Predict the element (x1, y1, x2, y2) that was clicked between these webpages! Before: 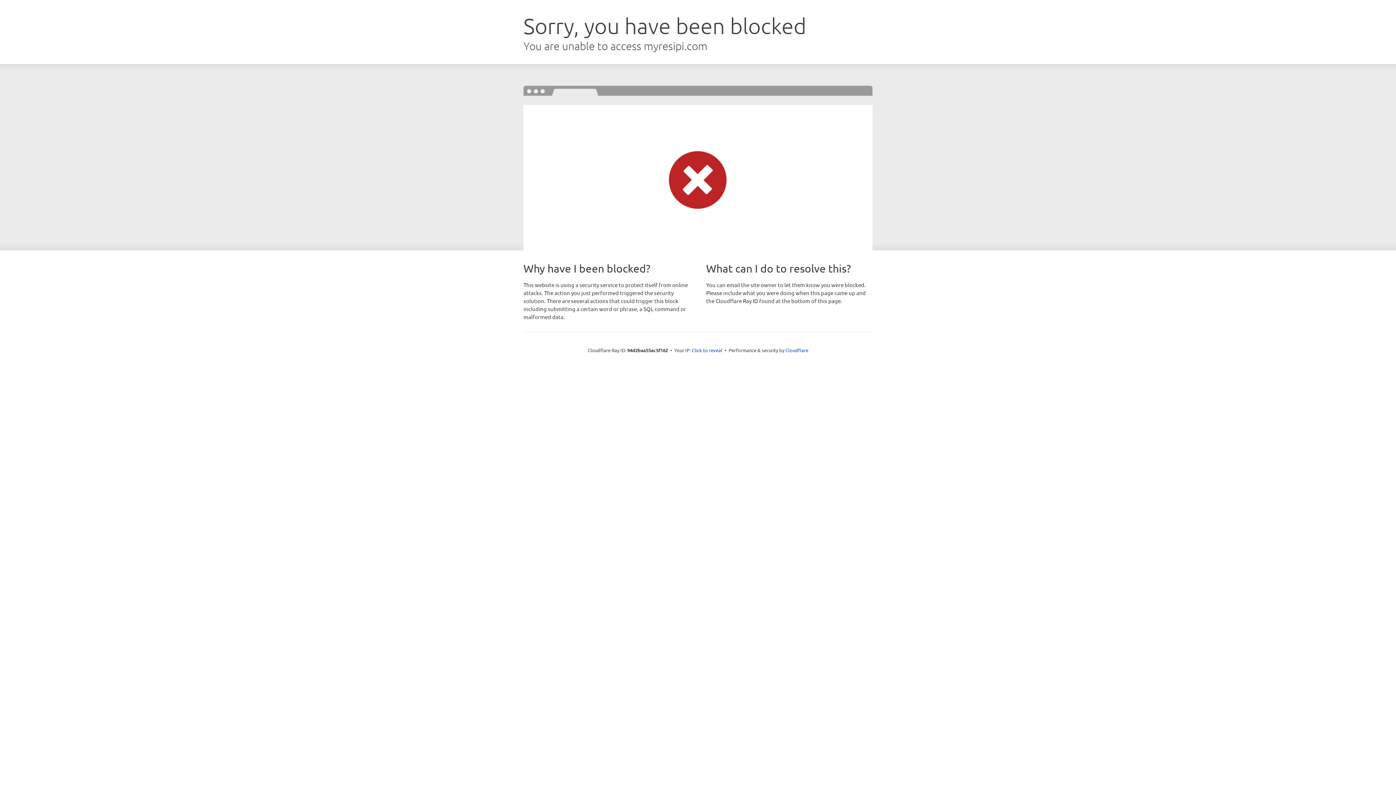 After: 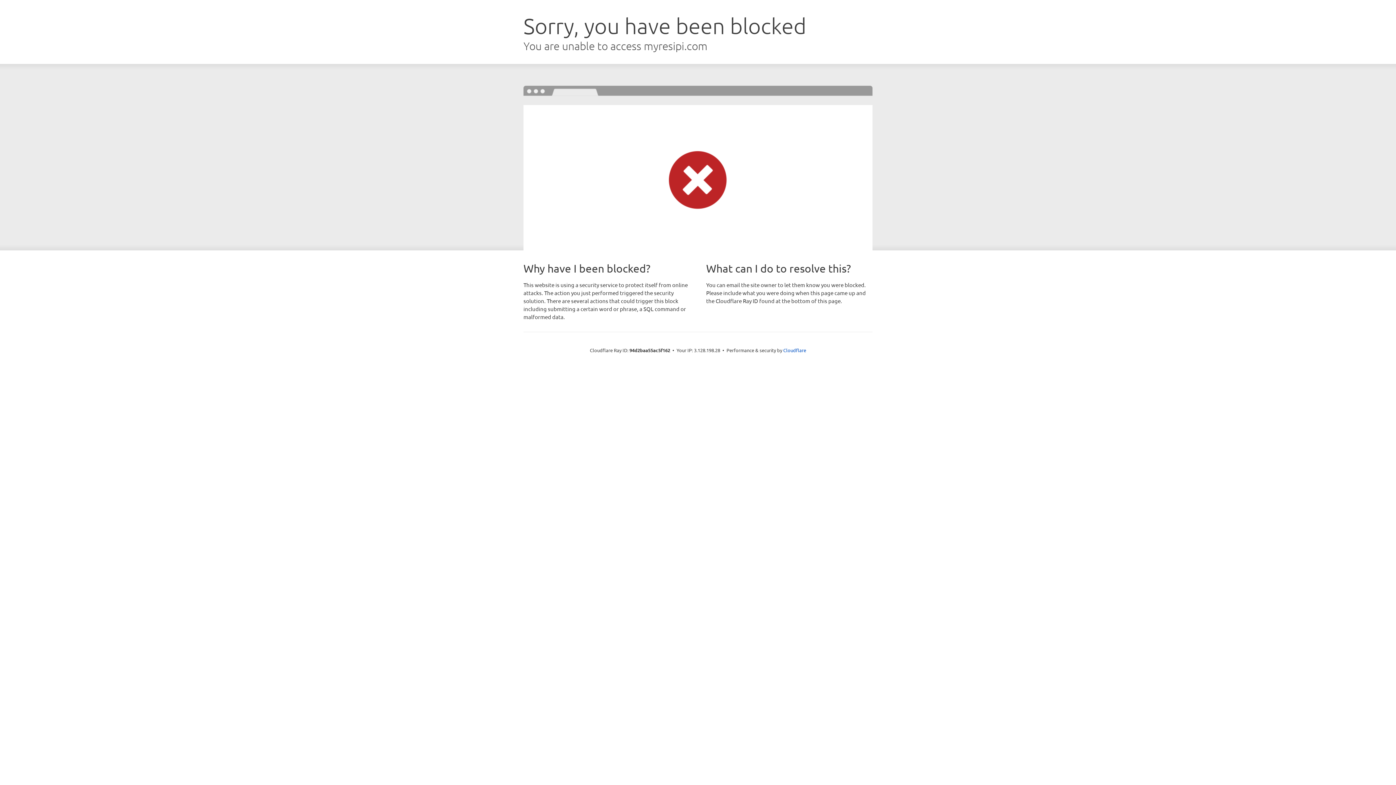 Action: bbox: (692, 346, 722, 353) label: Click to reveal